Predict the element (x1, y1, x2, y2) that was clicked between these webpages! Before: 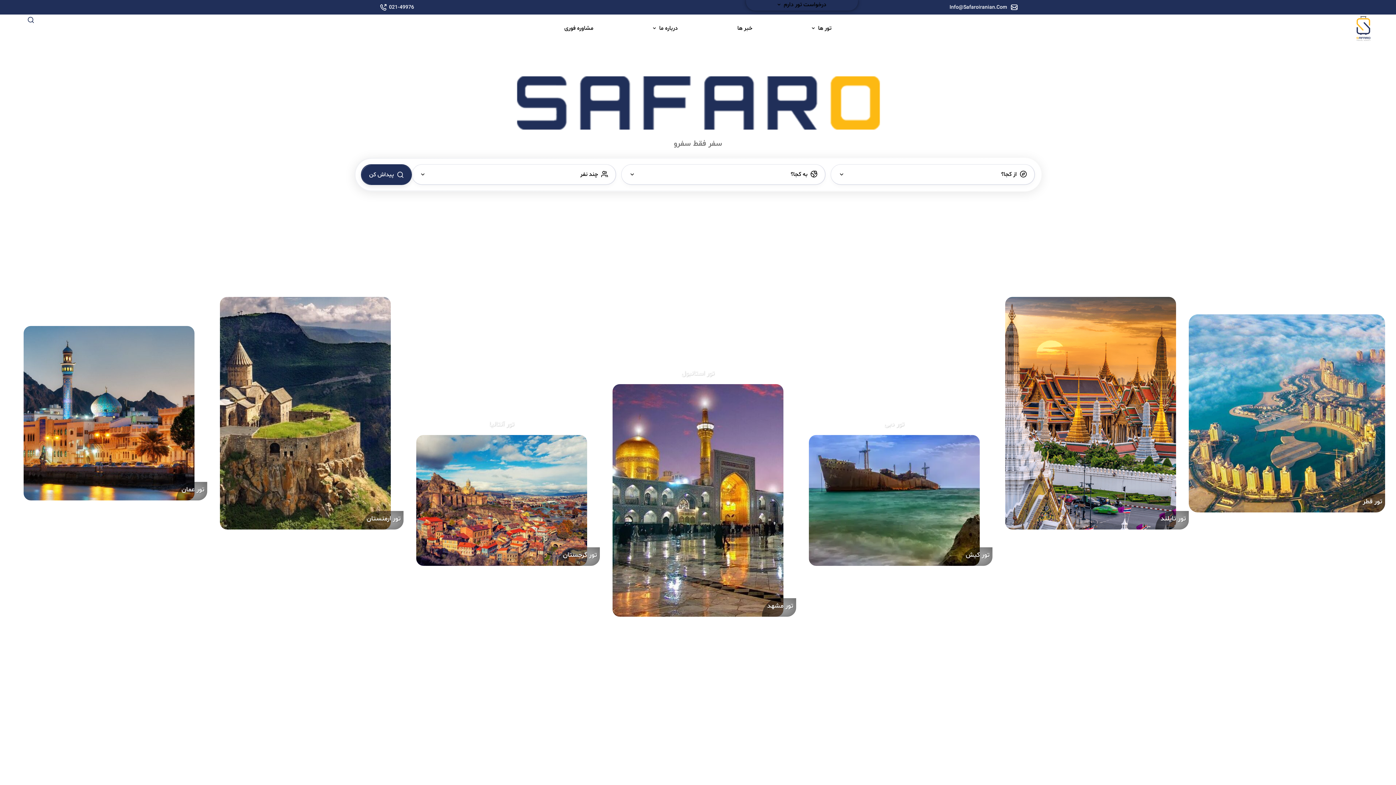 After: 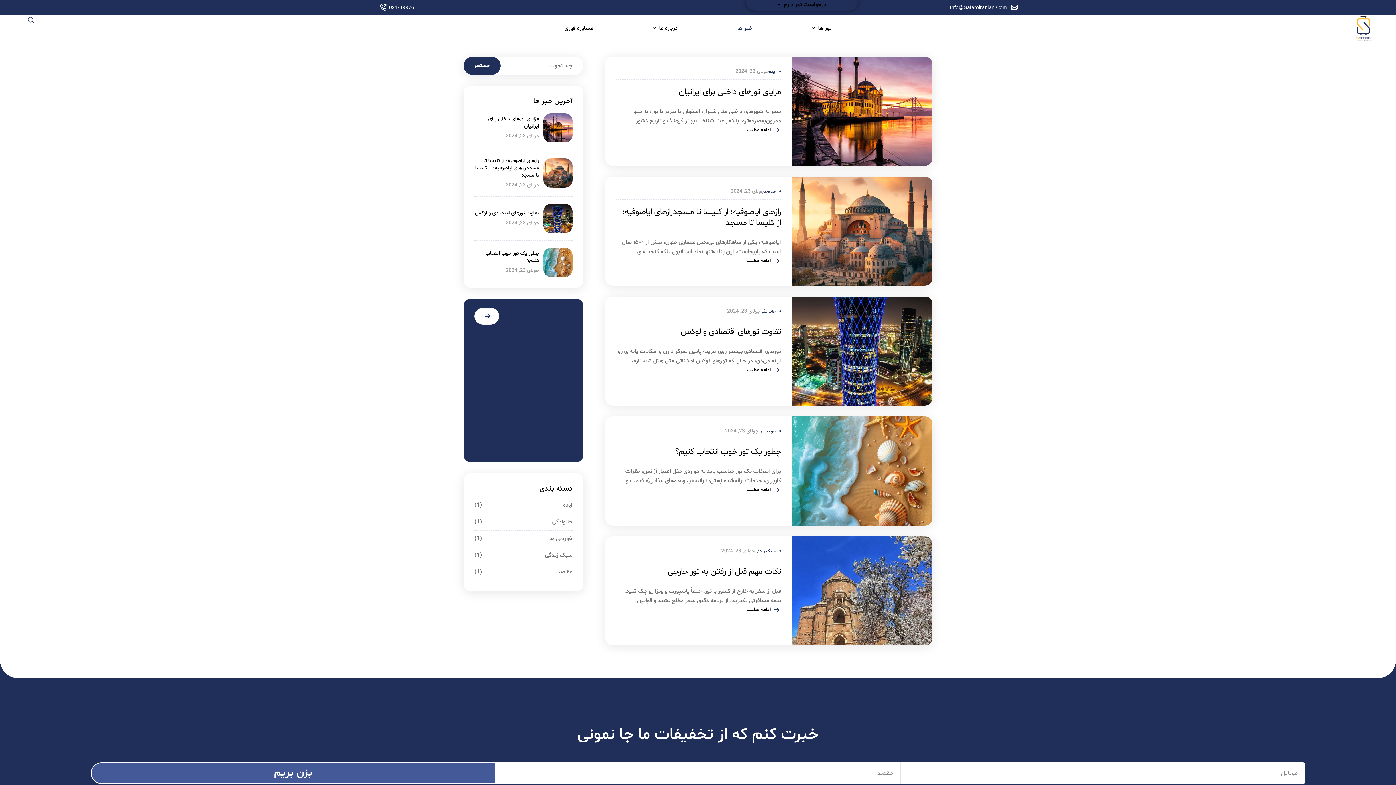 Action: label: خبر ها bbox: (708, 23, 781, 34)